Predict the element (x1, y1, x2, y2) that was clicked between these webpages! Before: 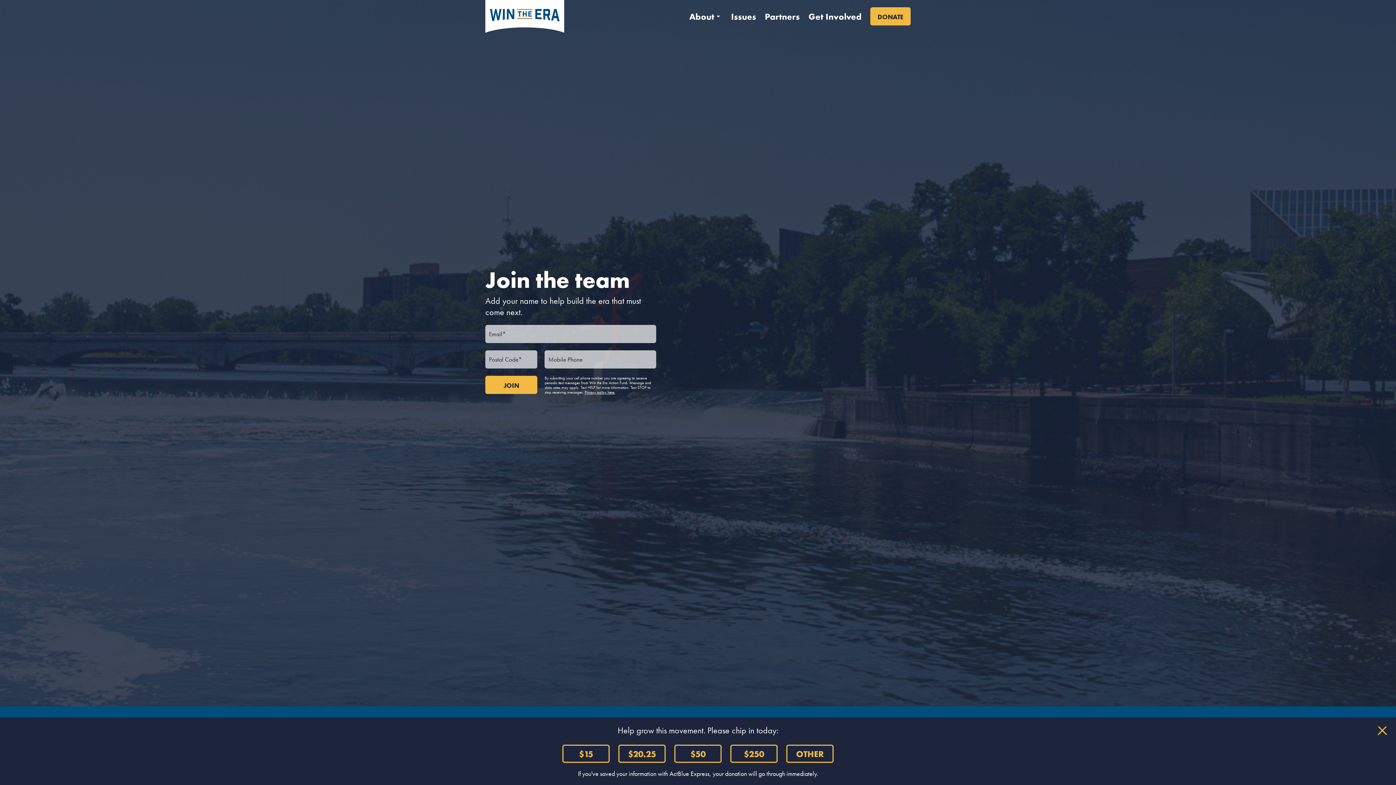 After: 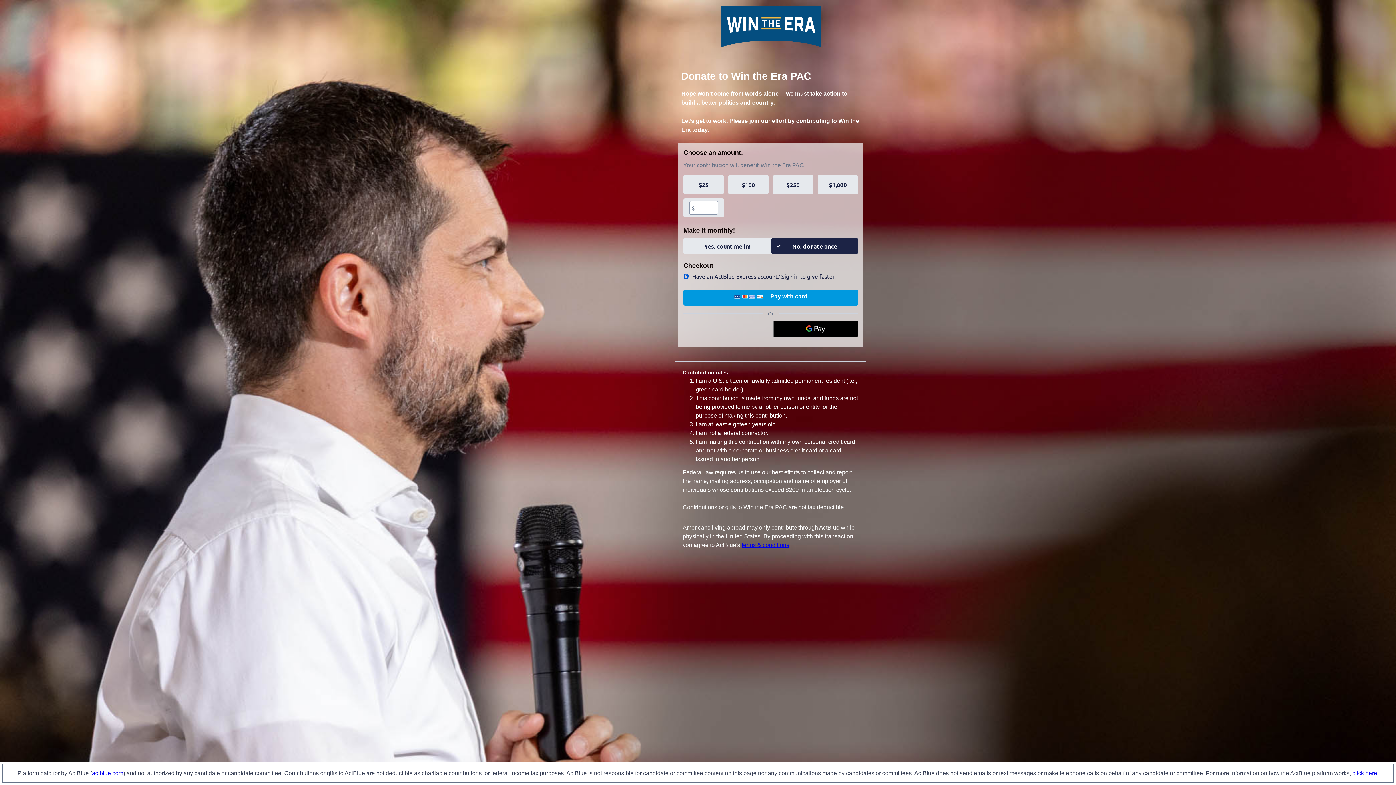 Action: bbox: (869, 7, 910, 25) label: DONATE